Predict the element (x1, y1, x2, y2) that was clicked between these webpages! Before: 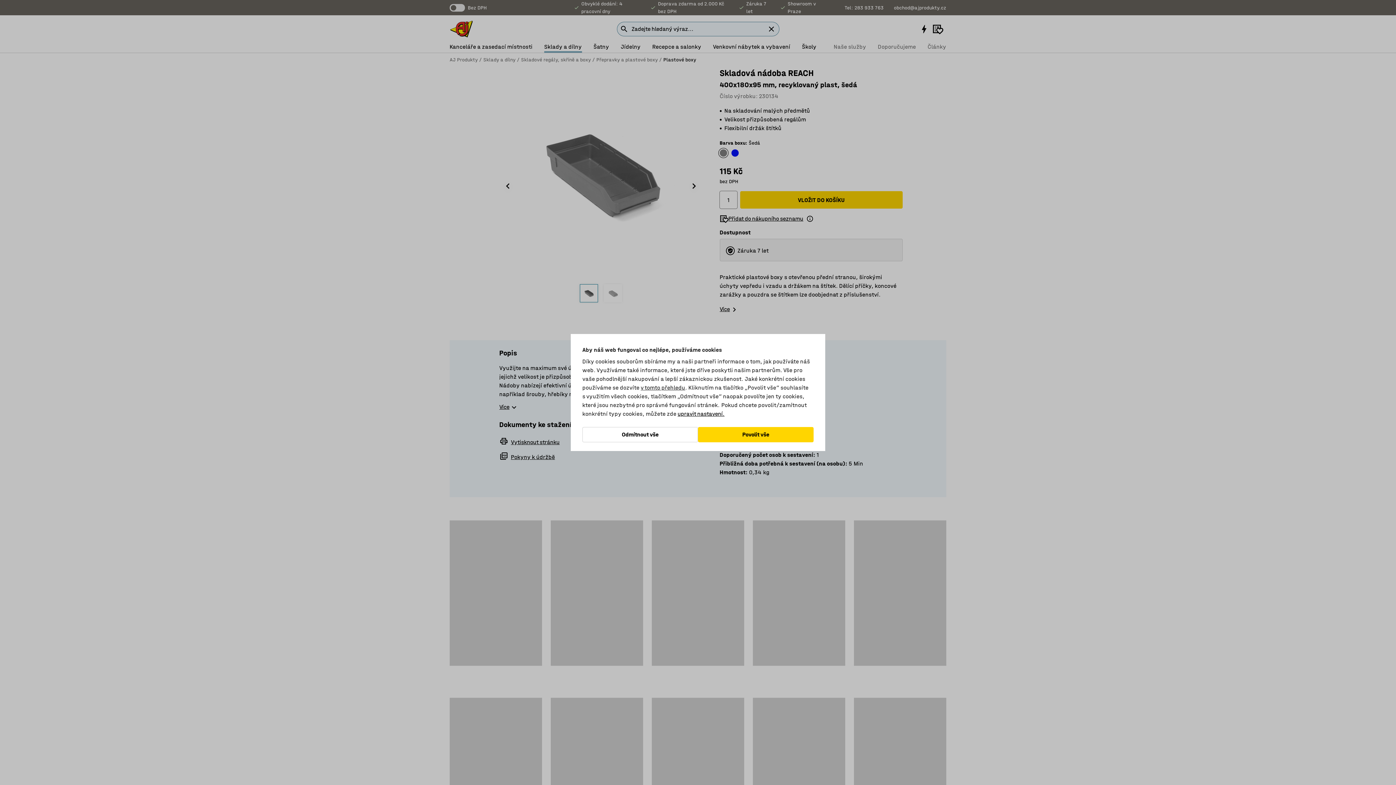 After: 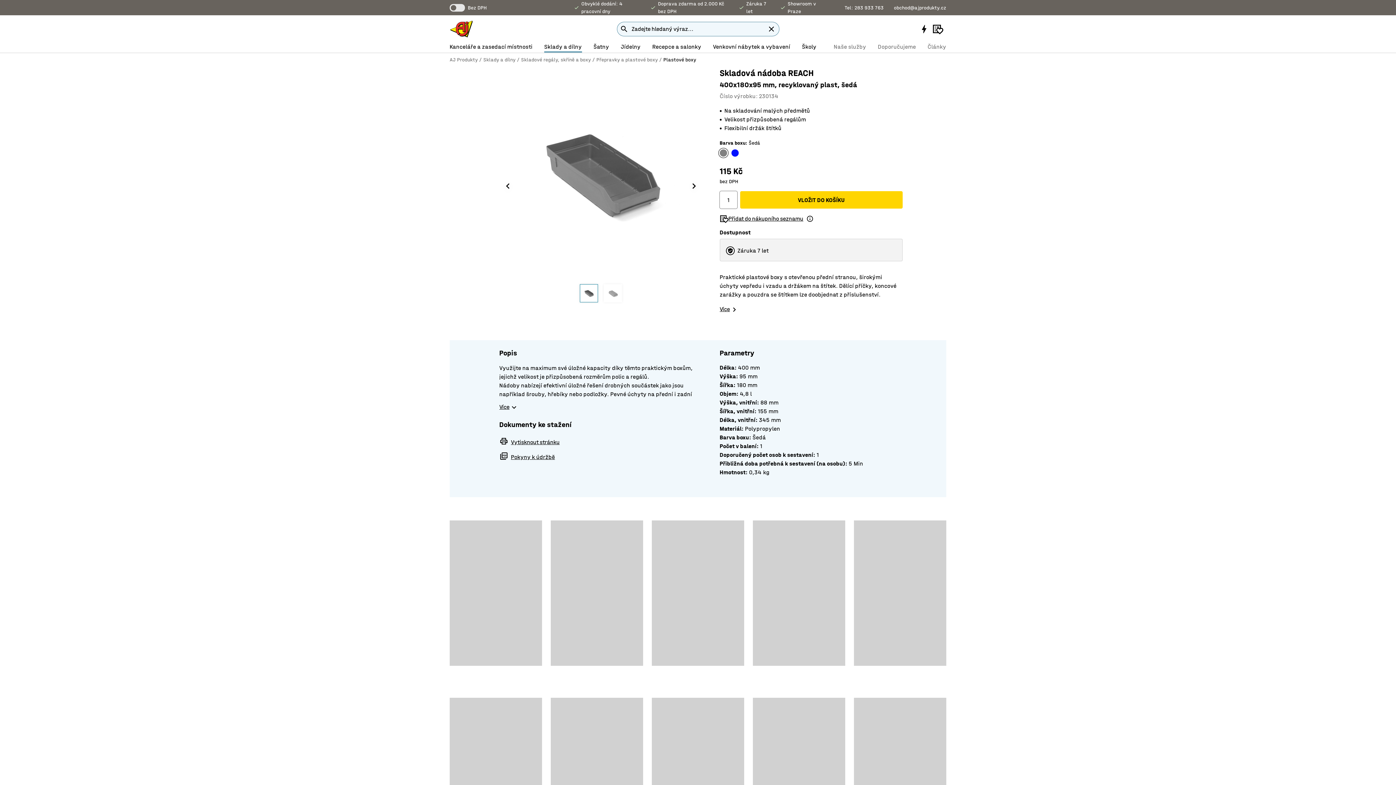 Action: label: Odmítnout vše bbox: (582, 427, 698, 442)